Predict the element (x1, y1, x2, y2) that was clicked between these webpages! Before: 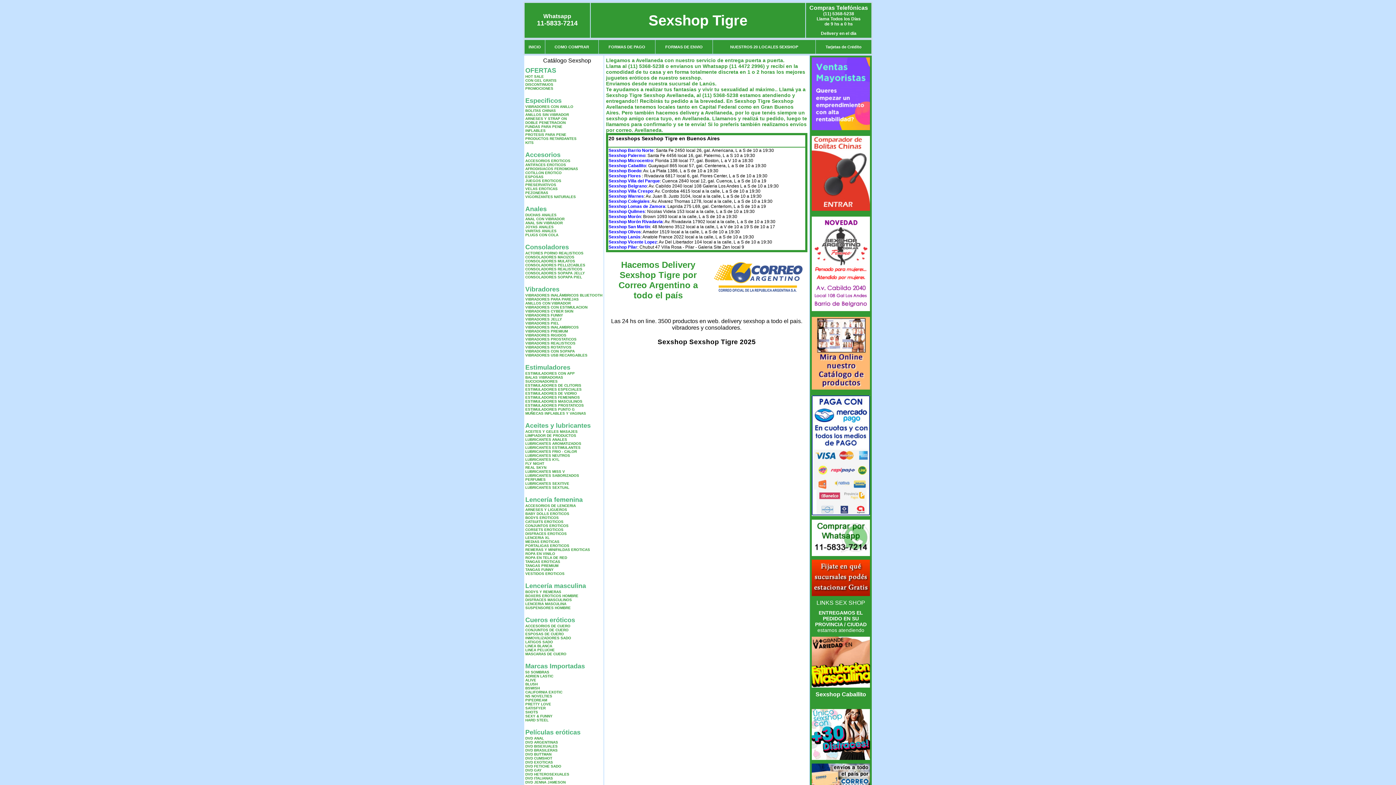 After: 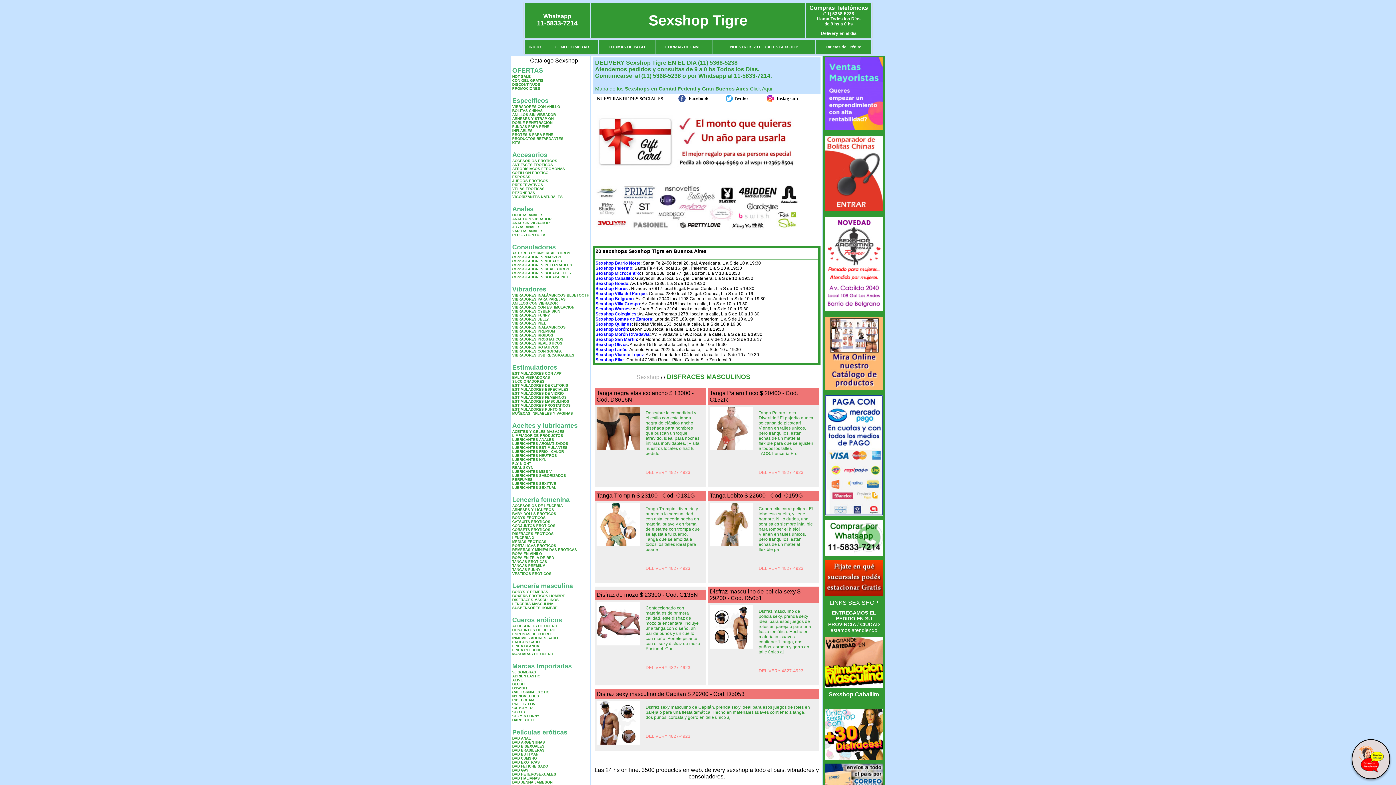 Action: bbox: (525, 598, 572, 602) label: DISFRACES MASCULINOS